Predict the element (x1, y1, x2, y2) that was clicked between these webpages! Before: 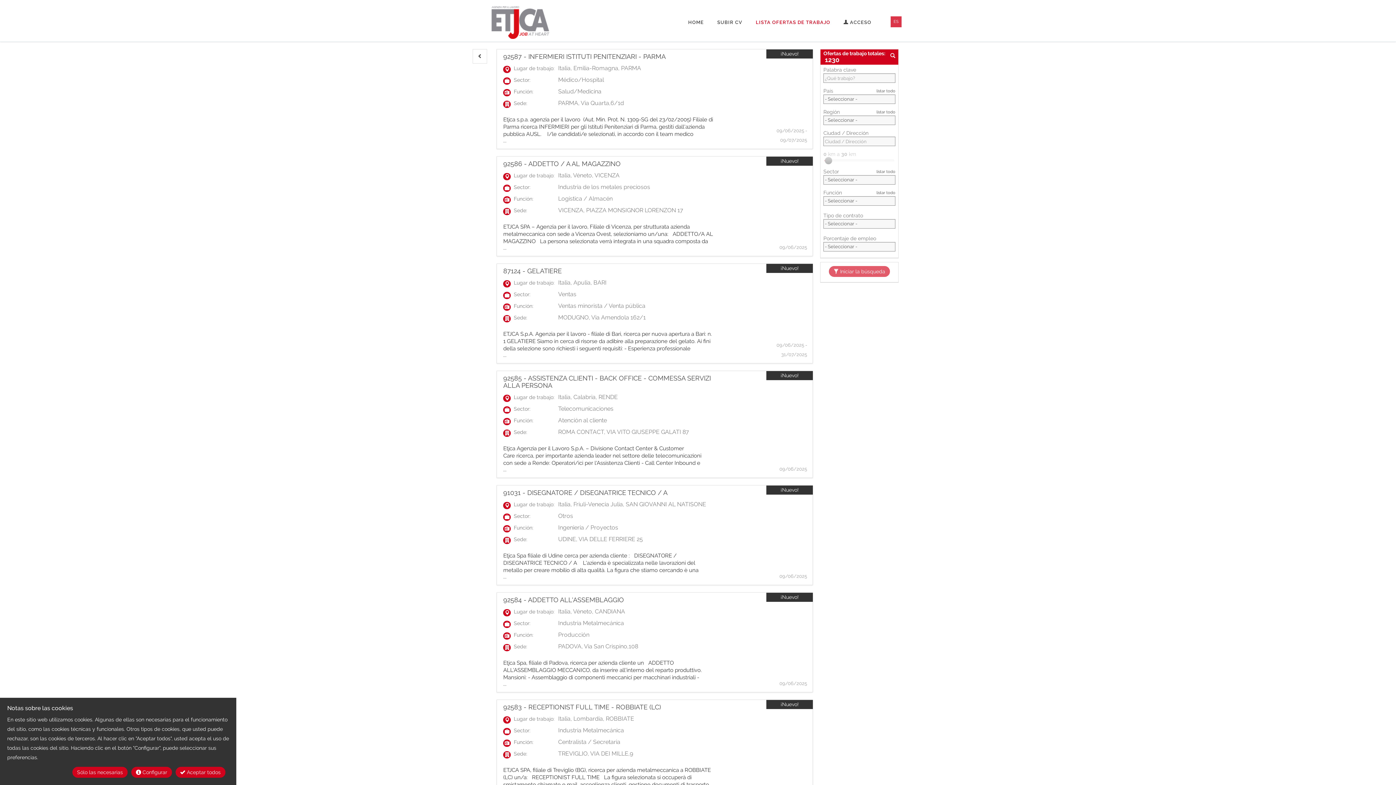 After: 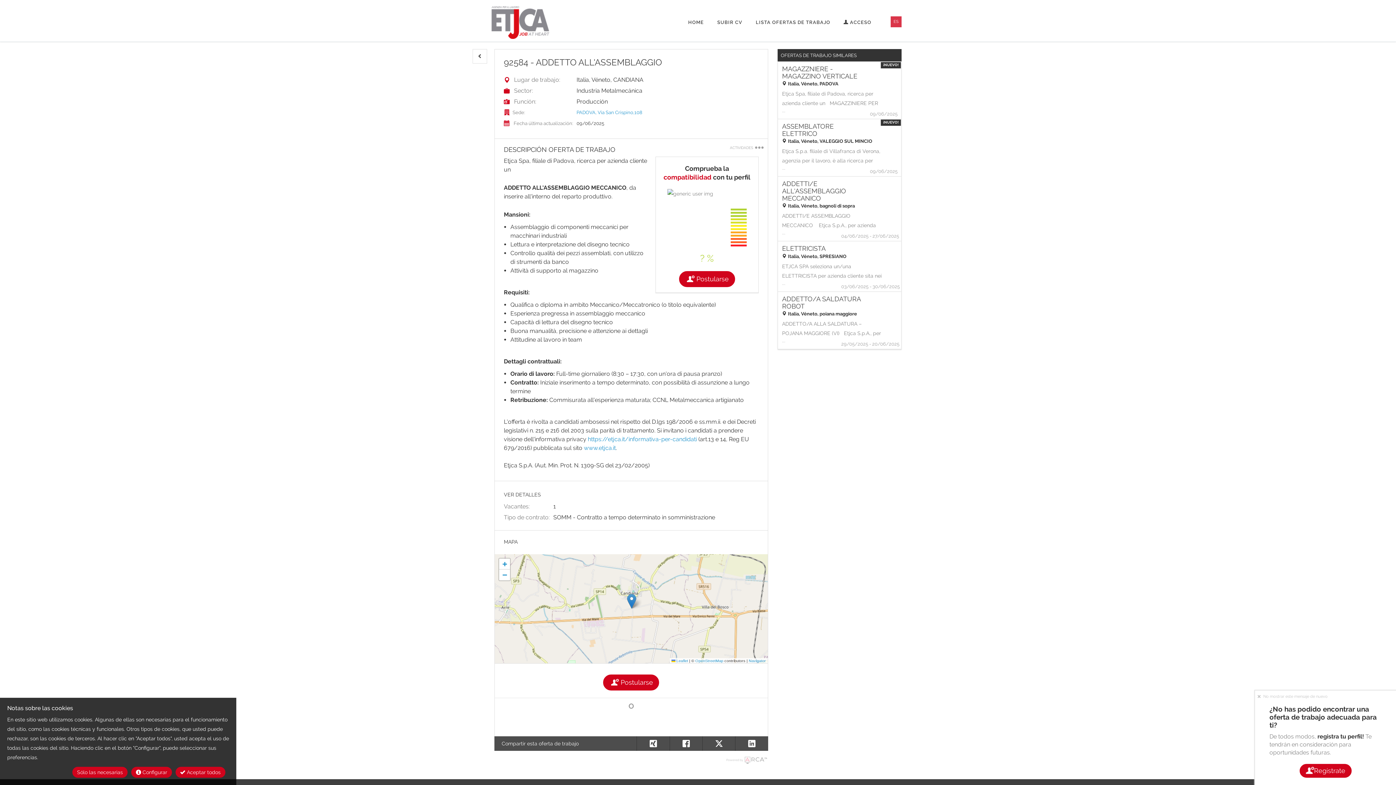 Action: bbox: (503, 659, 713, 686) label: Etjca Spa, filiale di Padova, ricerca per azienda cliente un   ADDETTO ALL'ASSEMBLAGGIO MECCANICO, da inserire all'interno del reparto produttivo.   Mansioni: - Assemblaggio di componenti meccanici per macchinari industriali - Lettura e interpretazione del disegno tecnico - Controllo qualità dei pezzi assemblati, con utilizzo di strumenti da banco - Attività di supporto al magazzino   Requisiti: - Qualifica o diploma in ambito Meccanico/Meccatronico (o titolo equivalente) - Esperienza pregressa in assemblaggio meccanico - Capacità di lettura del disegno tecnico - Buona manualità, precisione e attenzione ai dettagli - Attitudine al lavoro in team   Dettagli contrattuali: - Orario di lavoro: Full-time giornaliero (8:30 – 17:30, con un'ora di pausa pranzo) - Contratto: Iniziale inserimento a tempo determinato, con possibilità di assunzione a lungo termine - Retribuzione: Commisurata all'esperienza maturata; CCNL Metalmeccanica artigianato     L'offerta è rivolta a candidati ambosessi nel rispetto del D.lgs 198/2006 e ss.mm.ii. e dei Decreti legislativi n. 215 e 216 del 2003 sulla parità di trattamento. Si invitano i candidati a prendere visione dell'informativa privacy https://etjca.it/informativa-per-candidati (art.13 e 14, Reg EU 679/2016) pubblicata sul sito www.etjca.it. Etjca S.p.A. (Aut. Min. Prot. N. 1309-SG del 23/02/2005)

...